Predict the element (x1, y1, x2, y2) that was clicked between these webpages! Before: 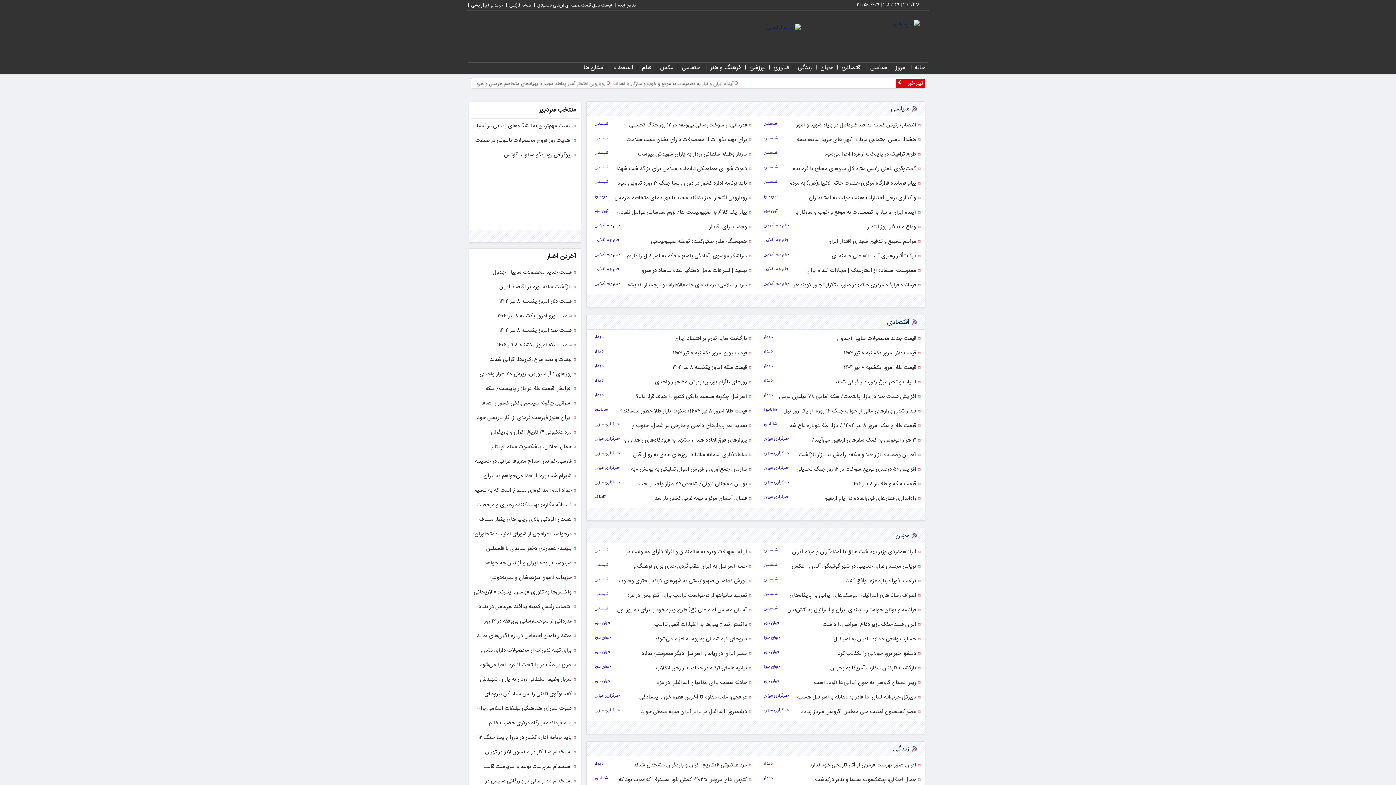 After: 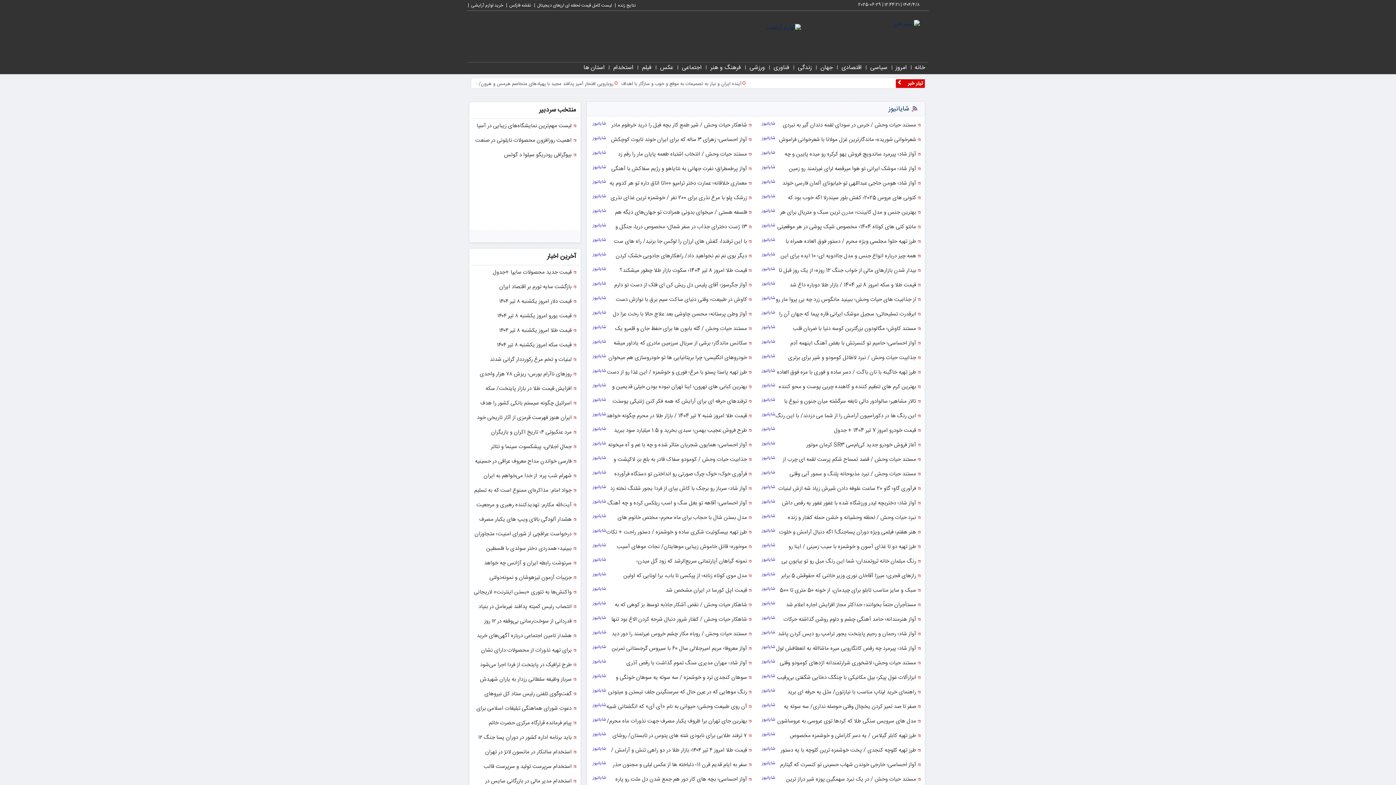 Action: label: شایانیوز bbox: (763, 420, 781, 427)